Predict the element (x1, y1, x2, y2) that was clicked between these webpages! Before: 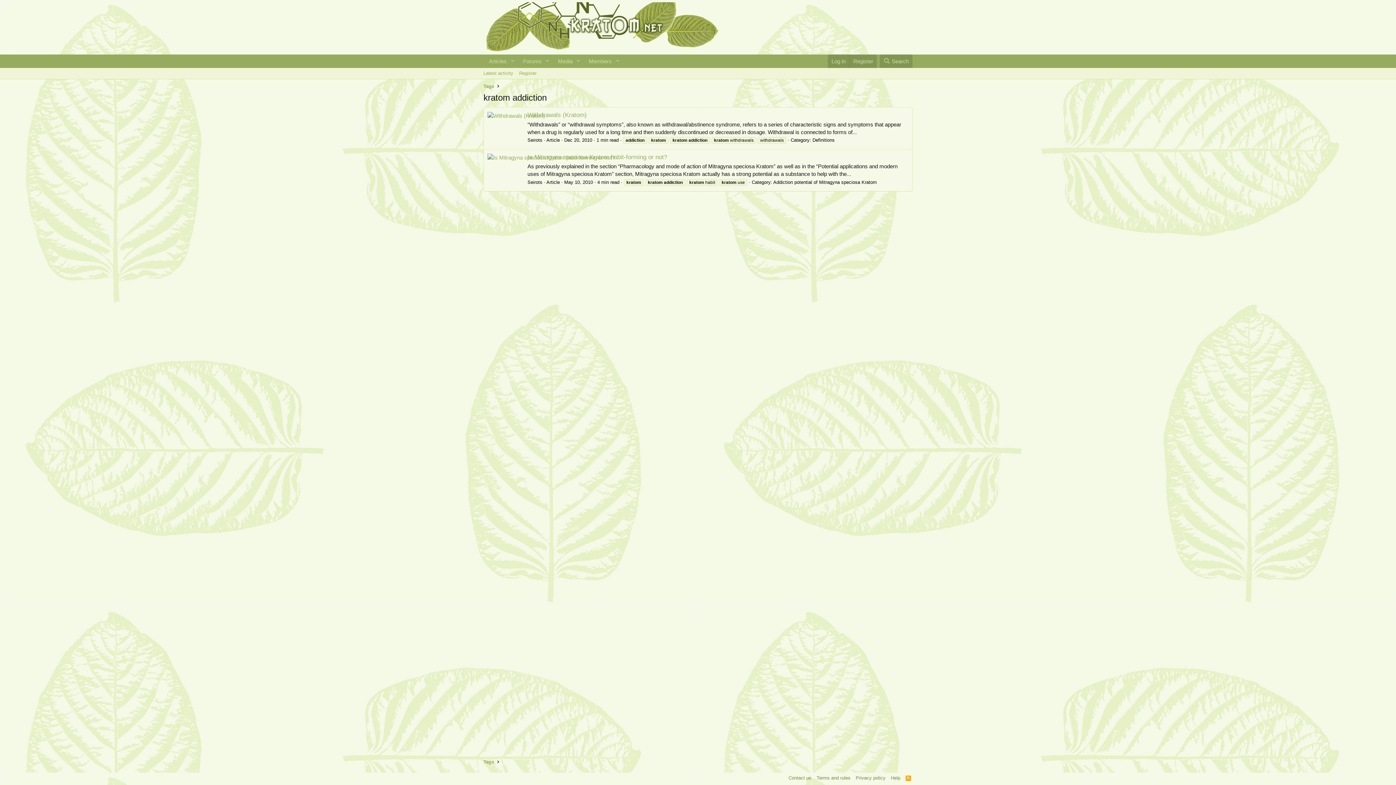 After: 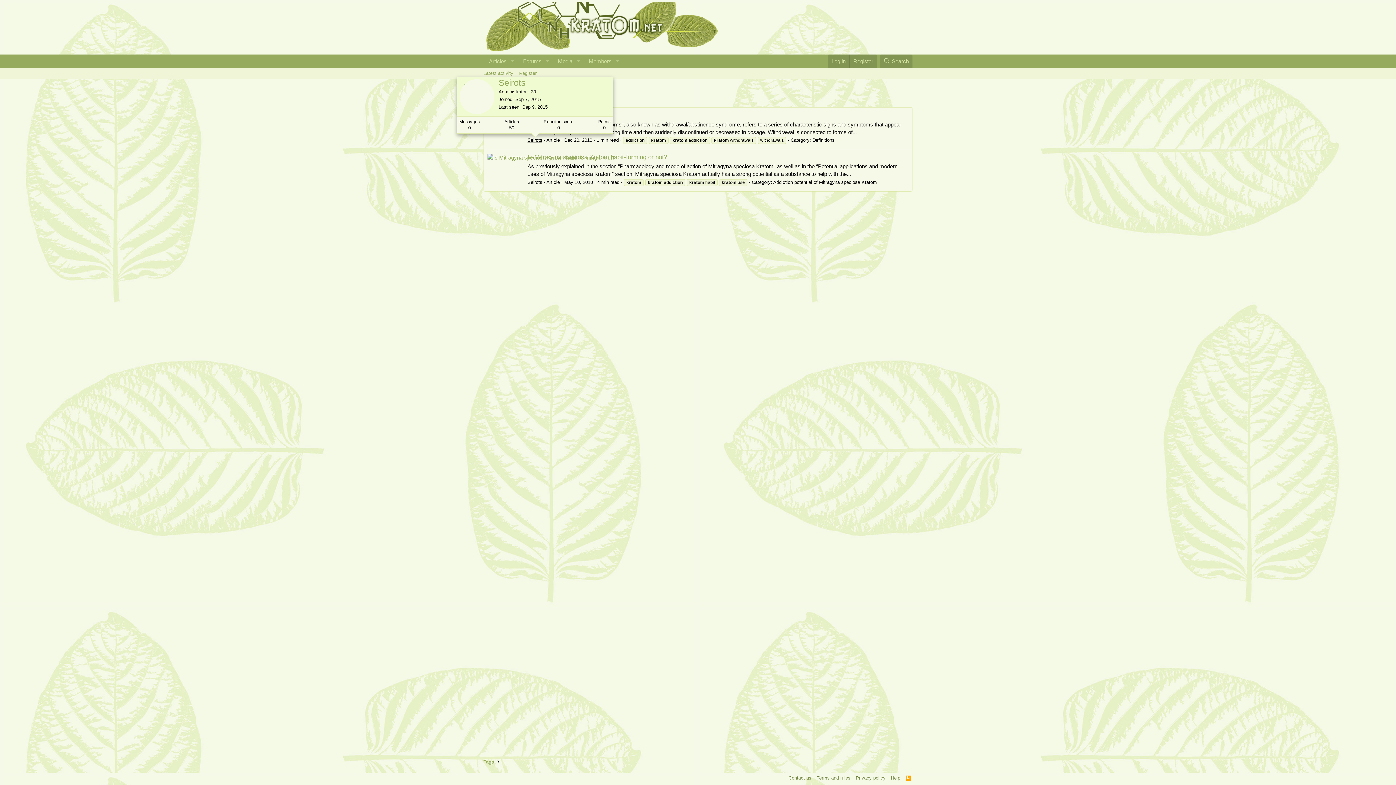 Action: label: Seirots bbox: (527, 137, 542, 143)